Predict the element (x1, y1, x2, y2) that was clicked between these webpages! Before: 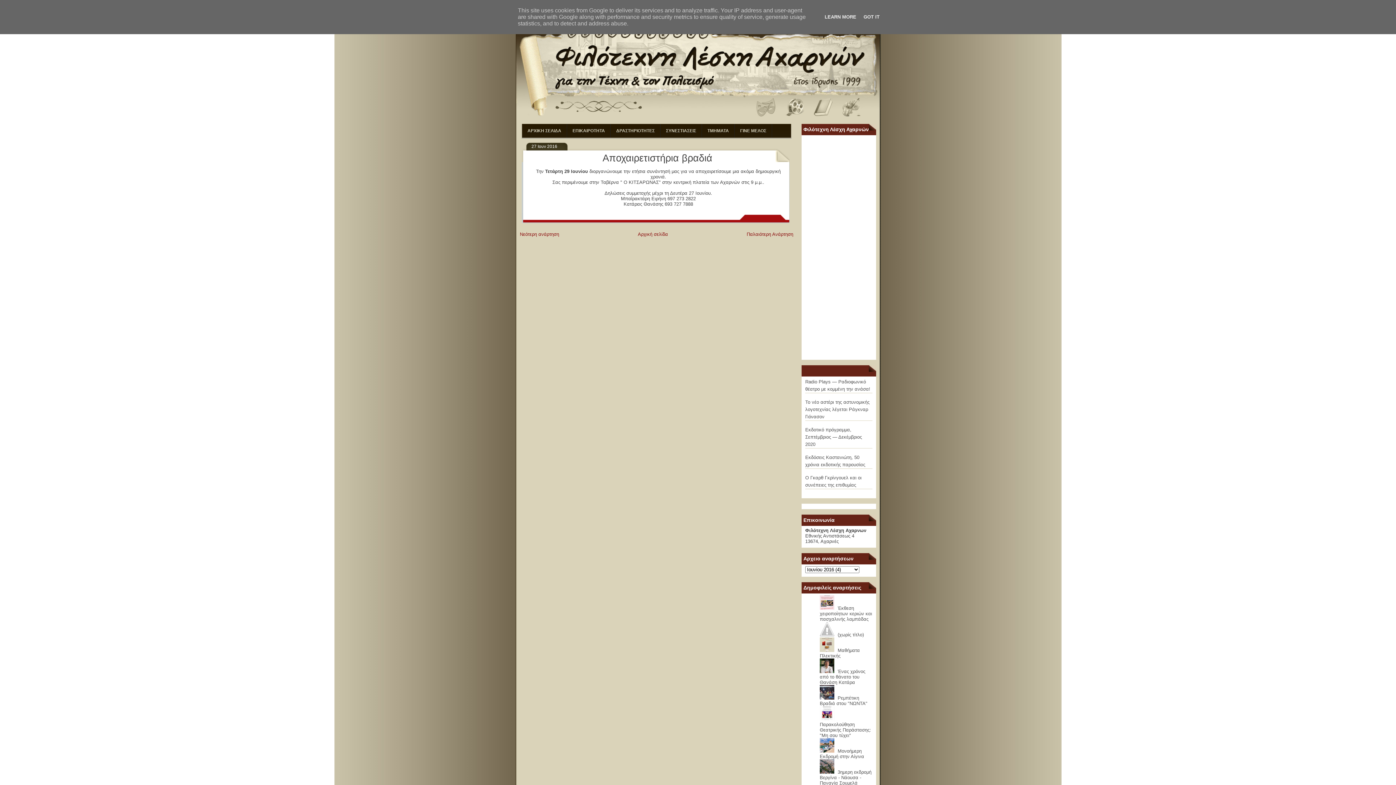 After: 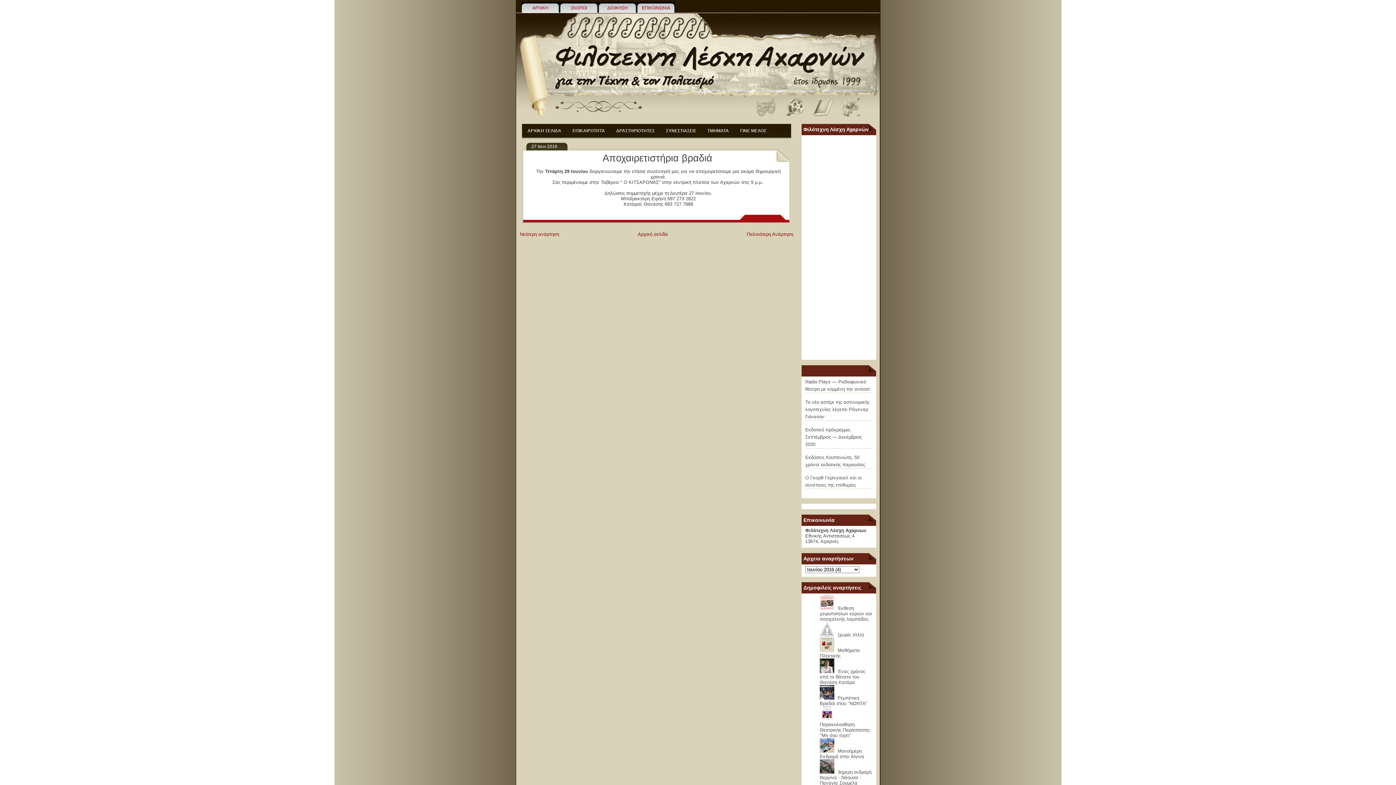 Action: label: GOT IT bbox: (861, 14, 882, 19)